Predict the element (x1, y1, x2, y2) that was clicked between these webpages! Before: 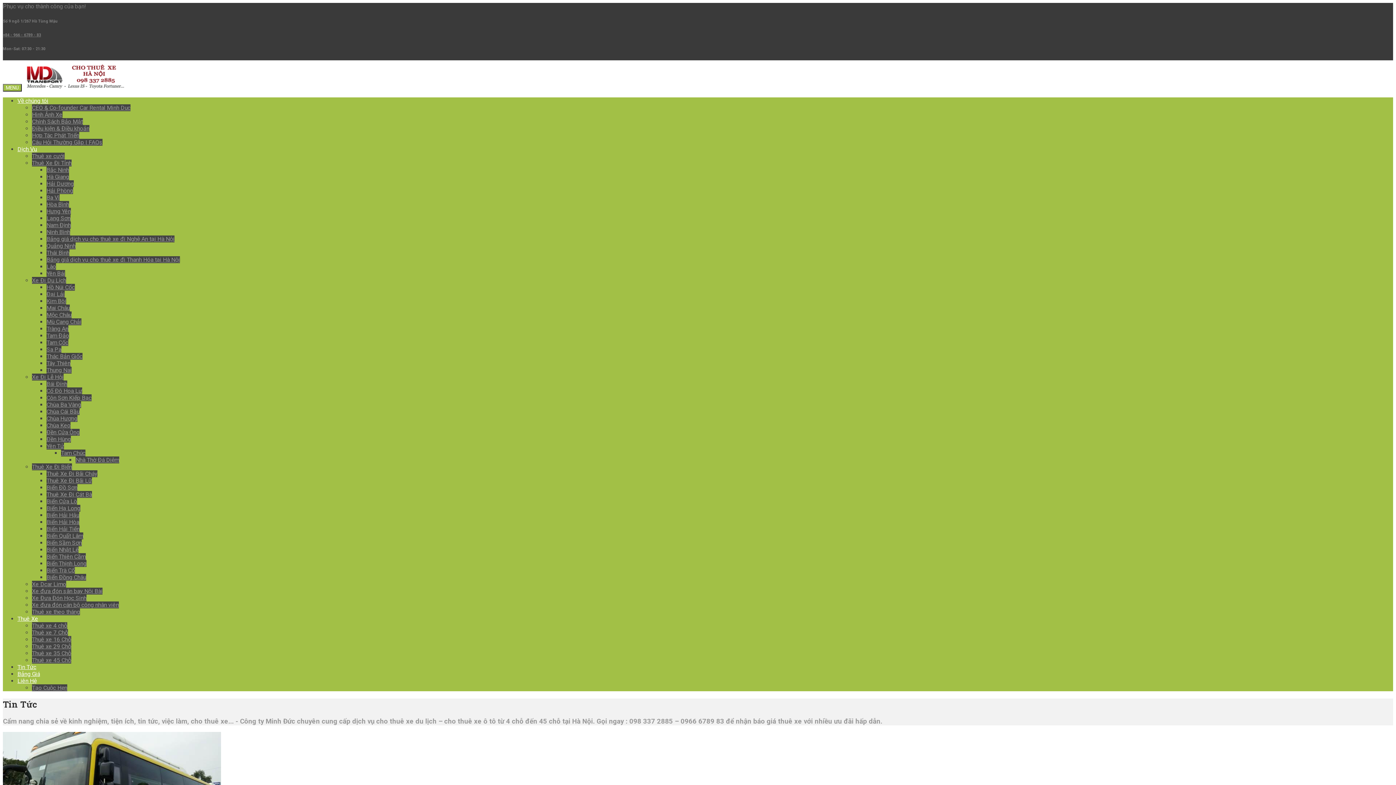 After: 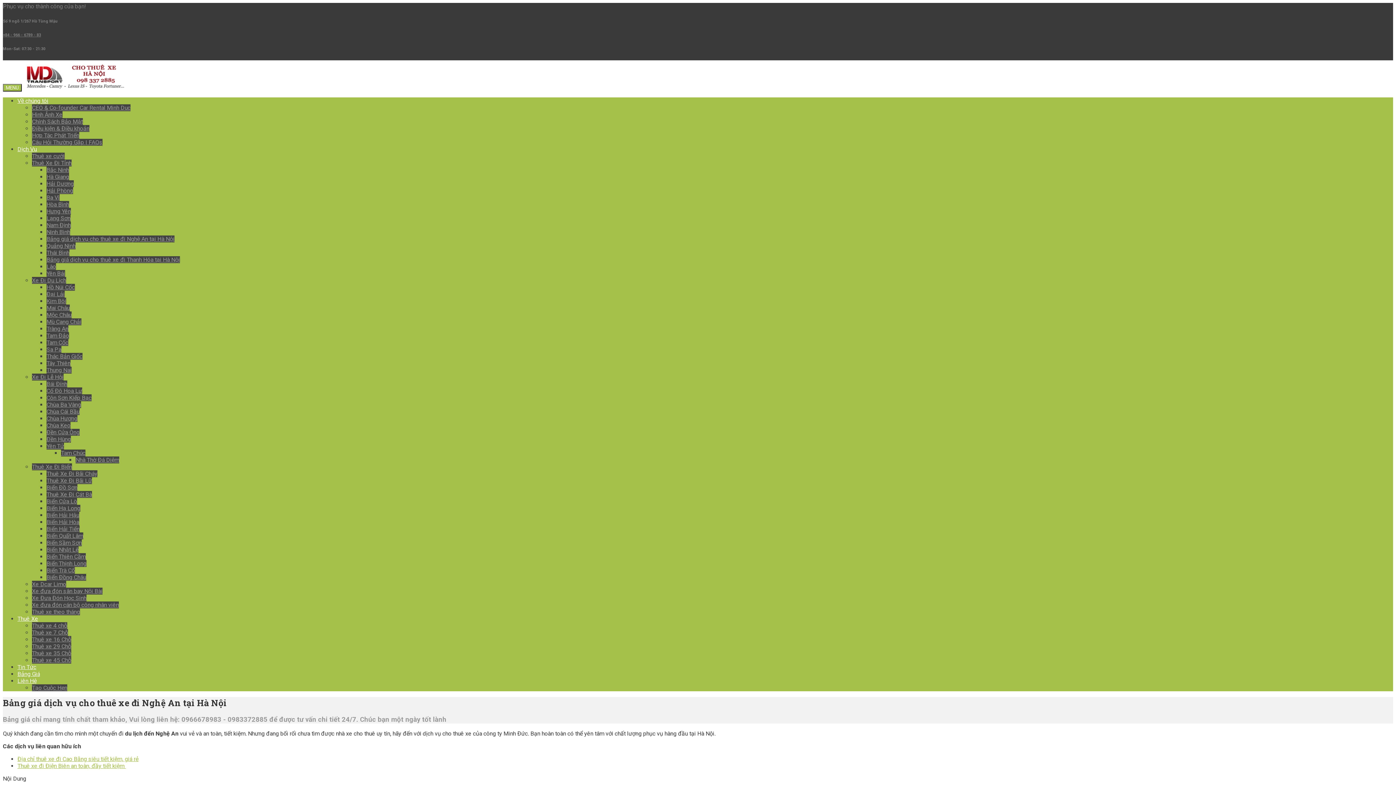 Action: bbox: (46, 235, 174, 242) label: Bảng giá dịch vụ cho thuê xe đi Nghệ An tại Hà Nội